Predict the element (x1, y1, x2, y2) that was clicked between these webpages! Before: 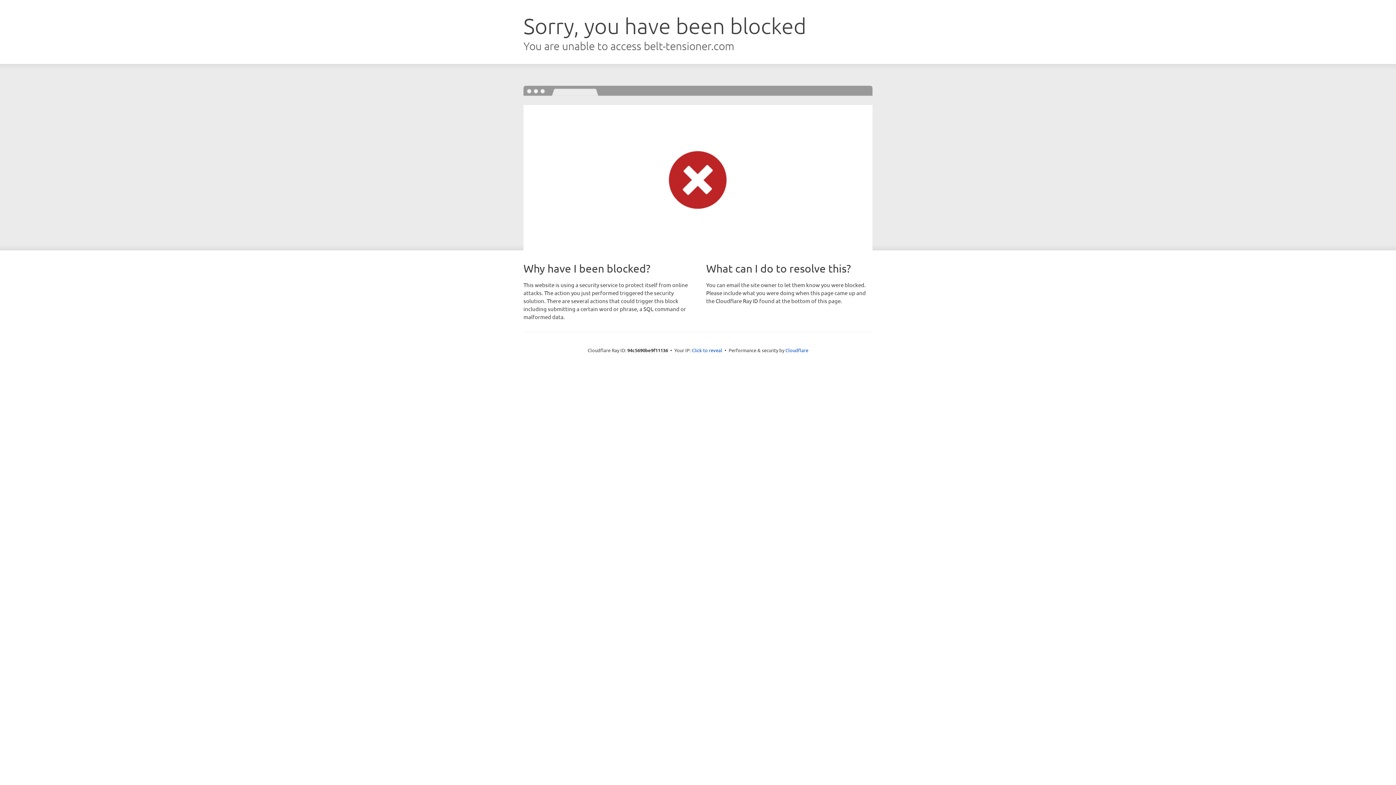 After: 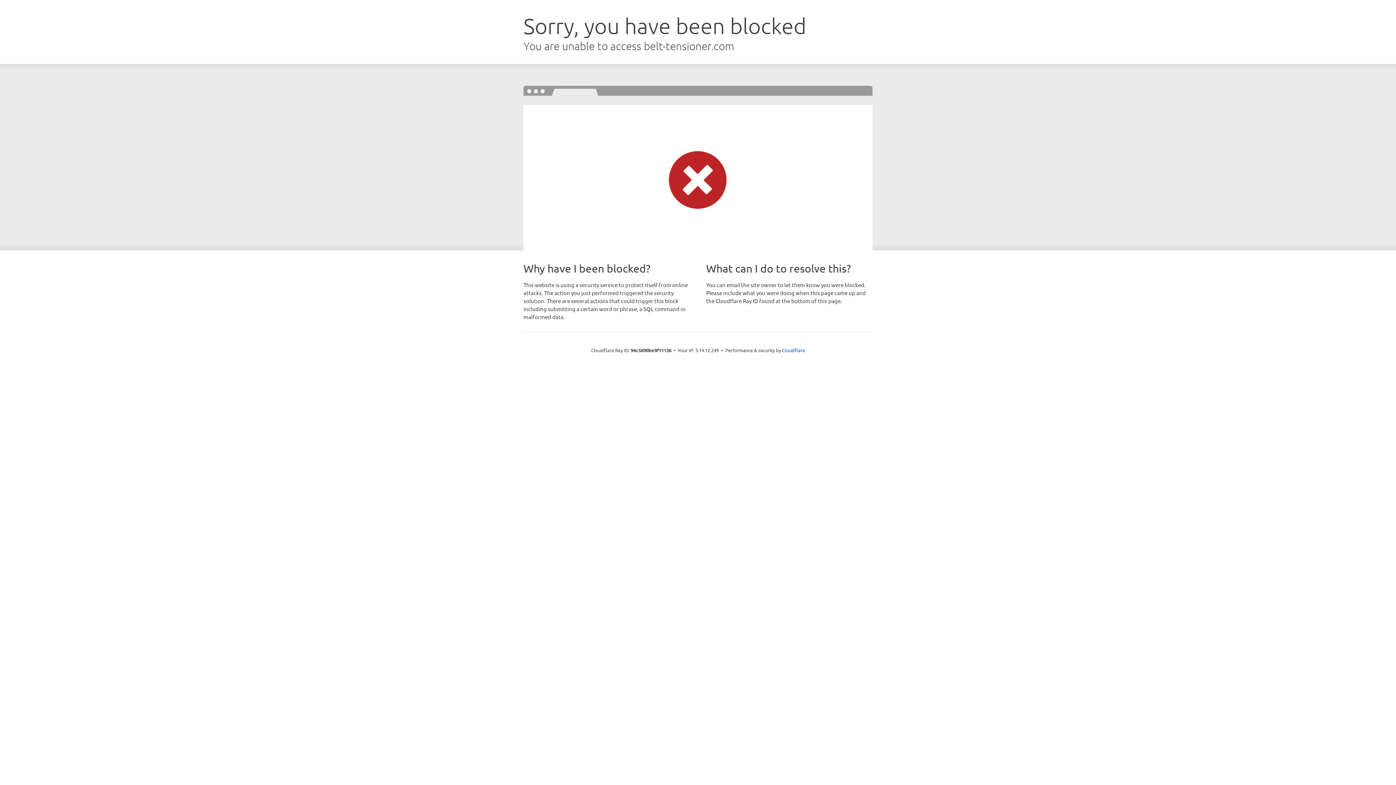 Action: label: Click to reveal bbox: (692, 346, 722, 353)